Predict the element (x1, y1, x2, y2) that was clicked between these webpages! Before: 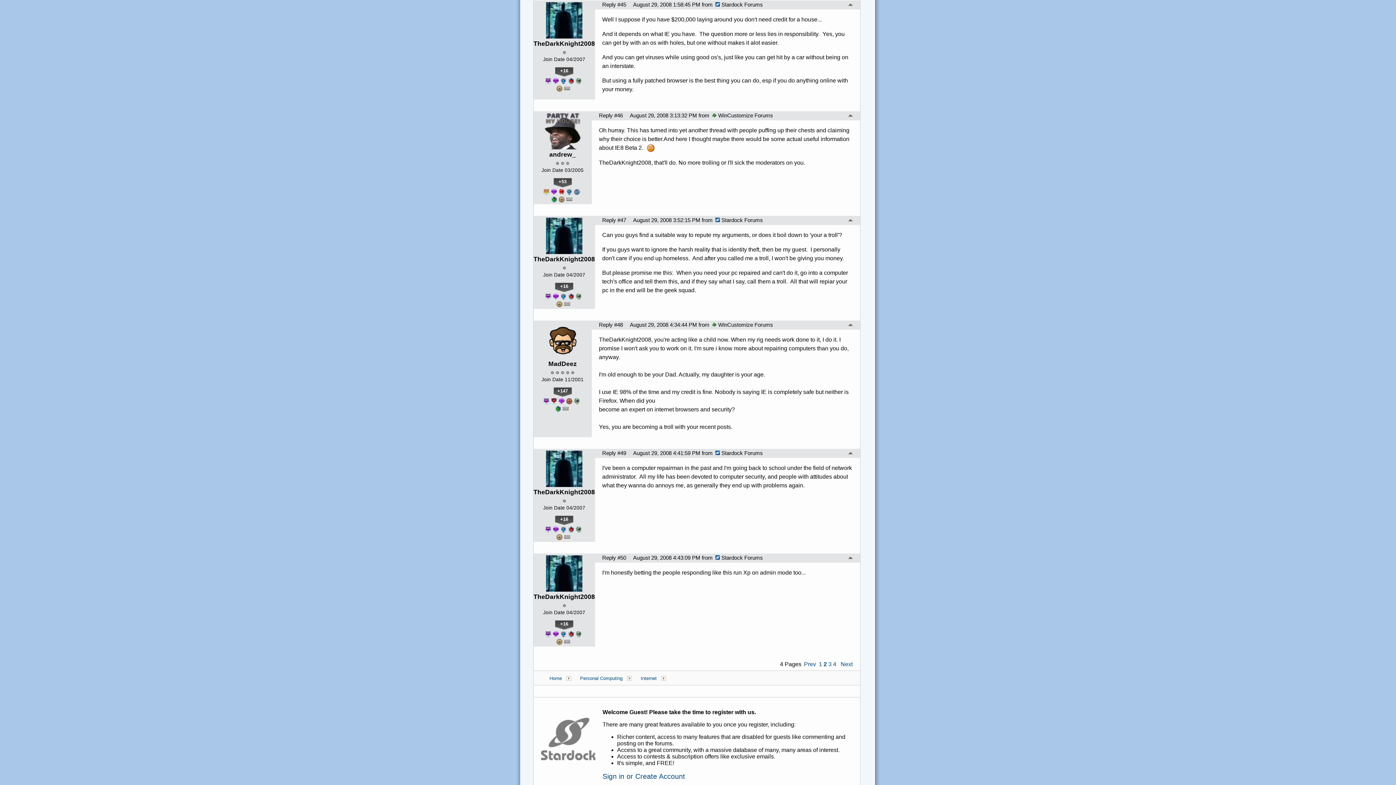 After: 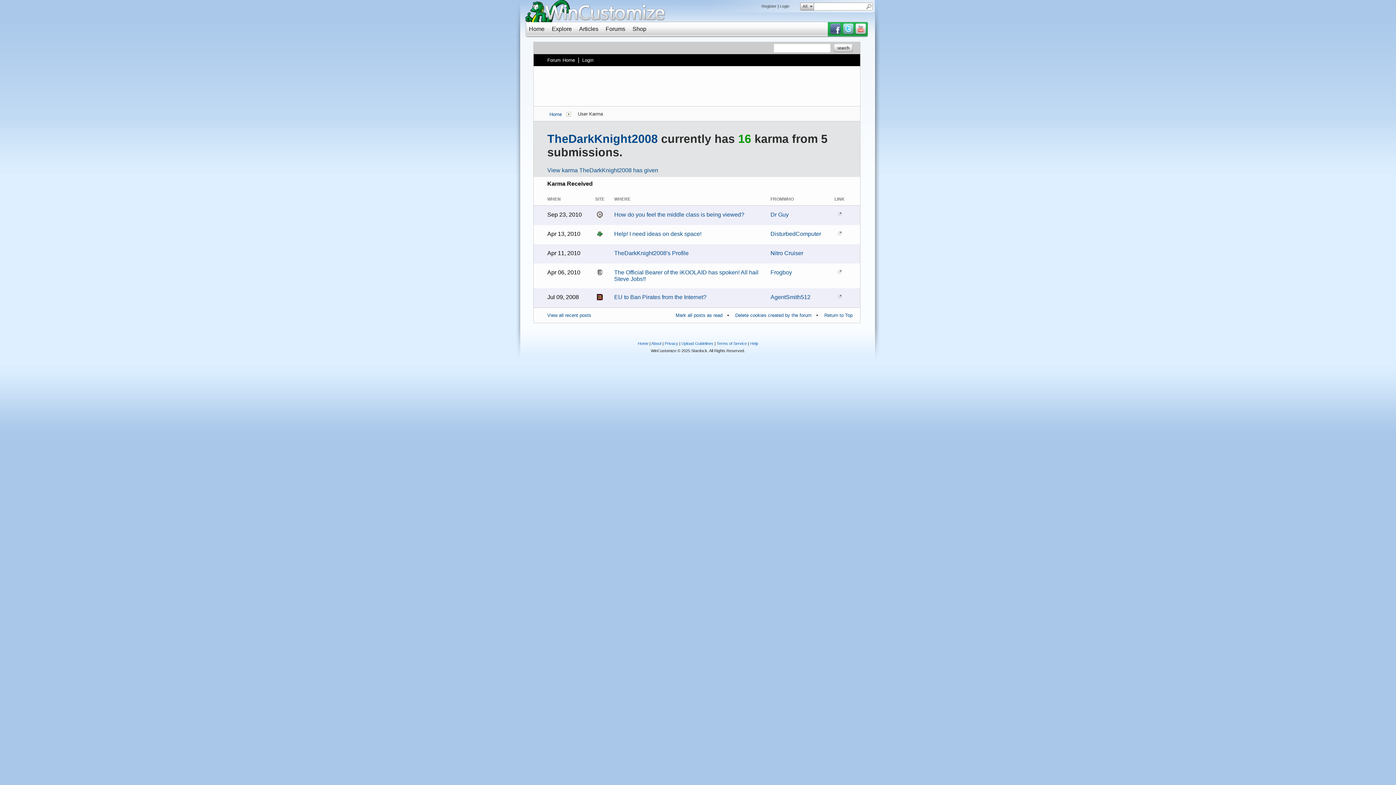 Action: label: +16 bbox: (555, 515, 573, 525)